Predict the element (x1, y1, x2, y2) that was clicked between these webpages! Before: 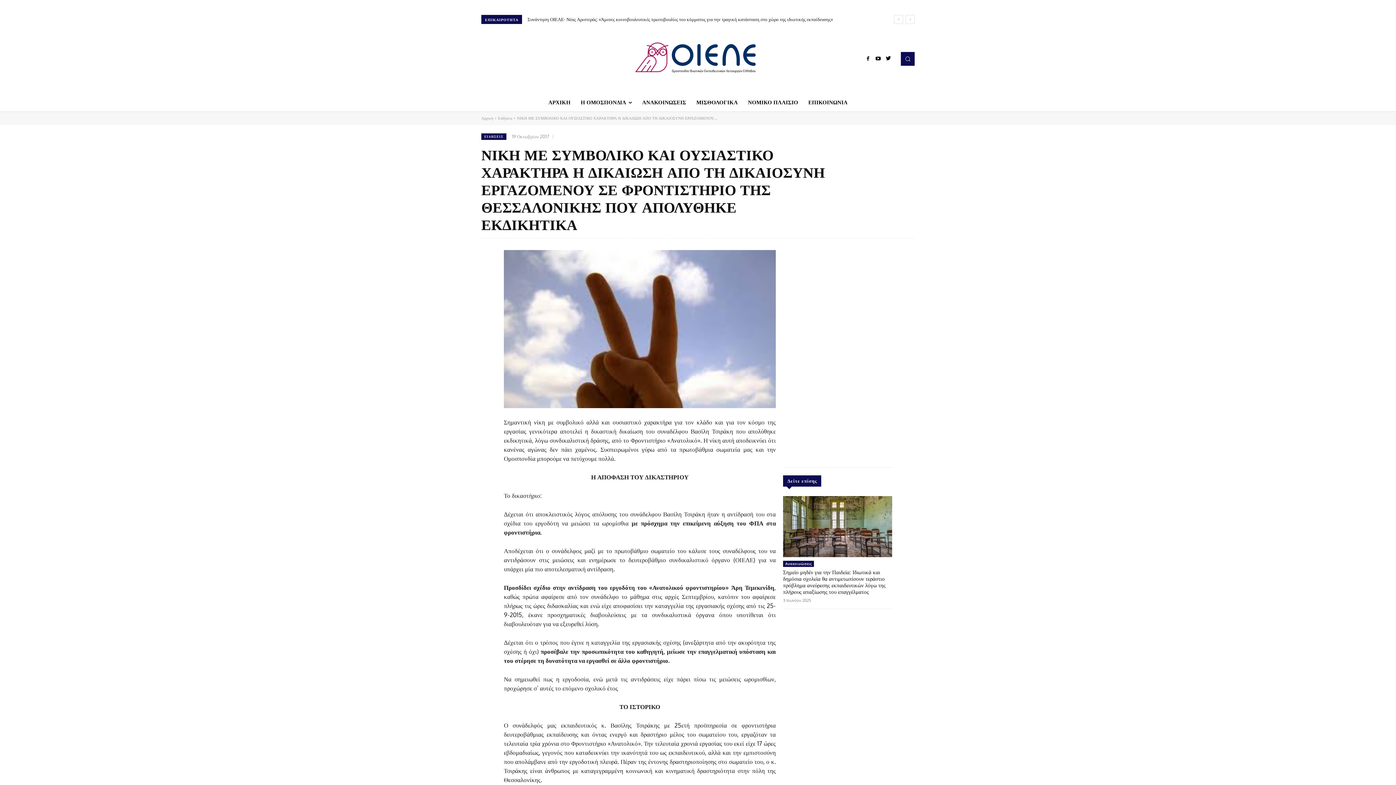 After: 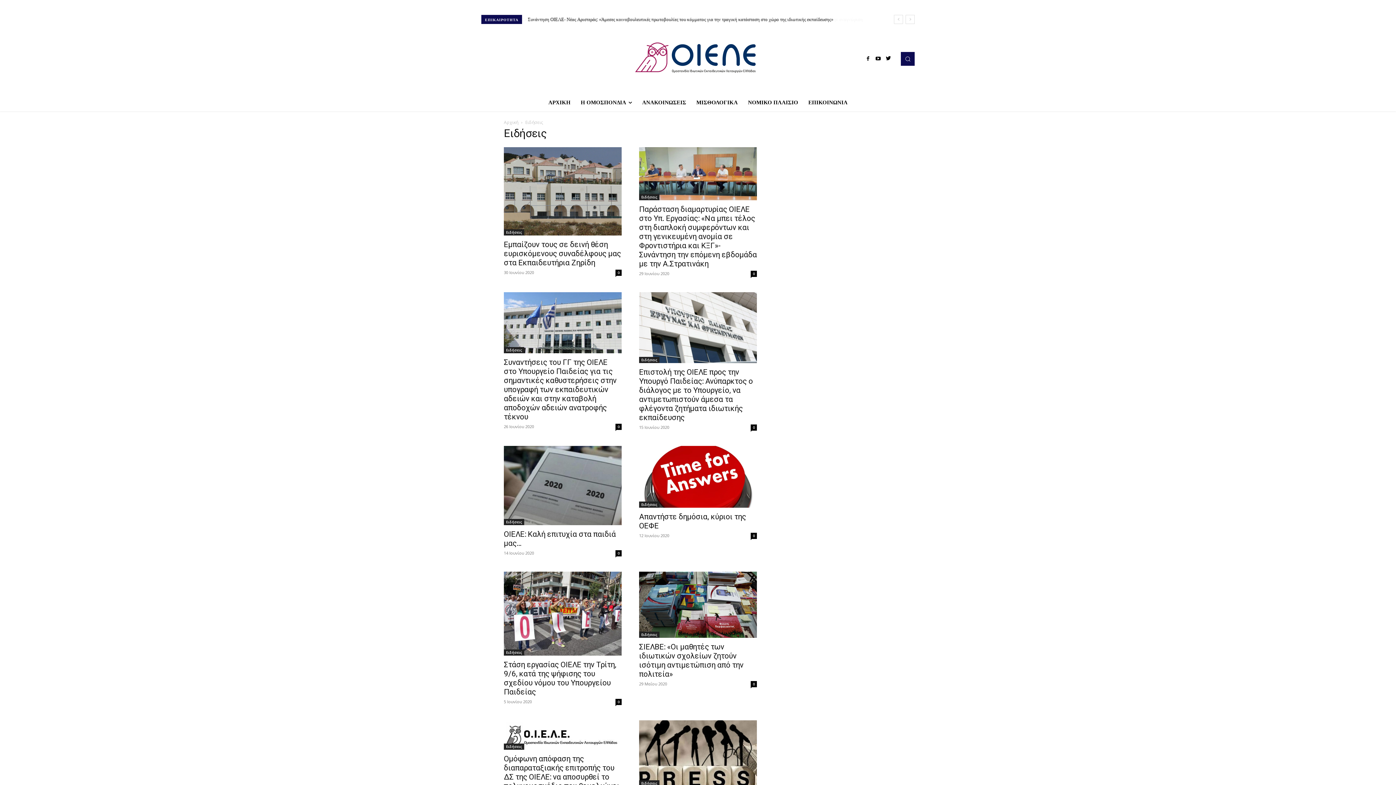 Action: bbox: (481, 133, 506, 139) label: ΕΙΔΗΣΕΙΣ